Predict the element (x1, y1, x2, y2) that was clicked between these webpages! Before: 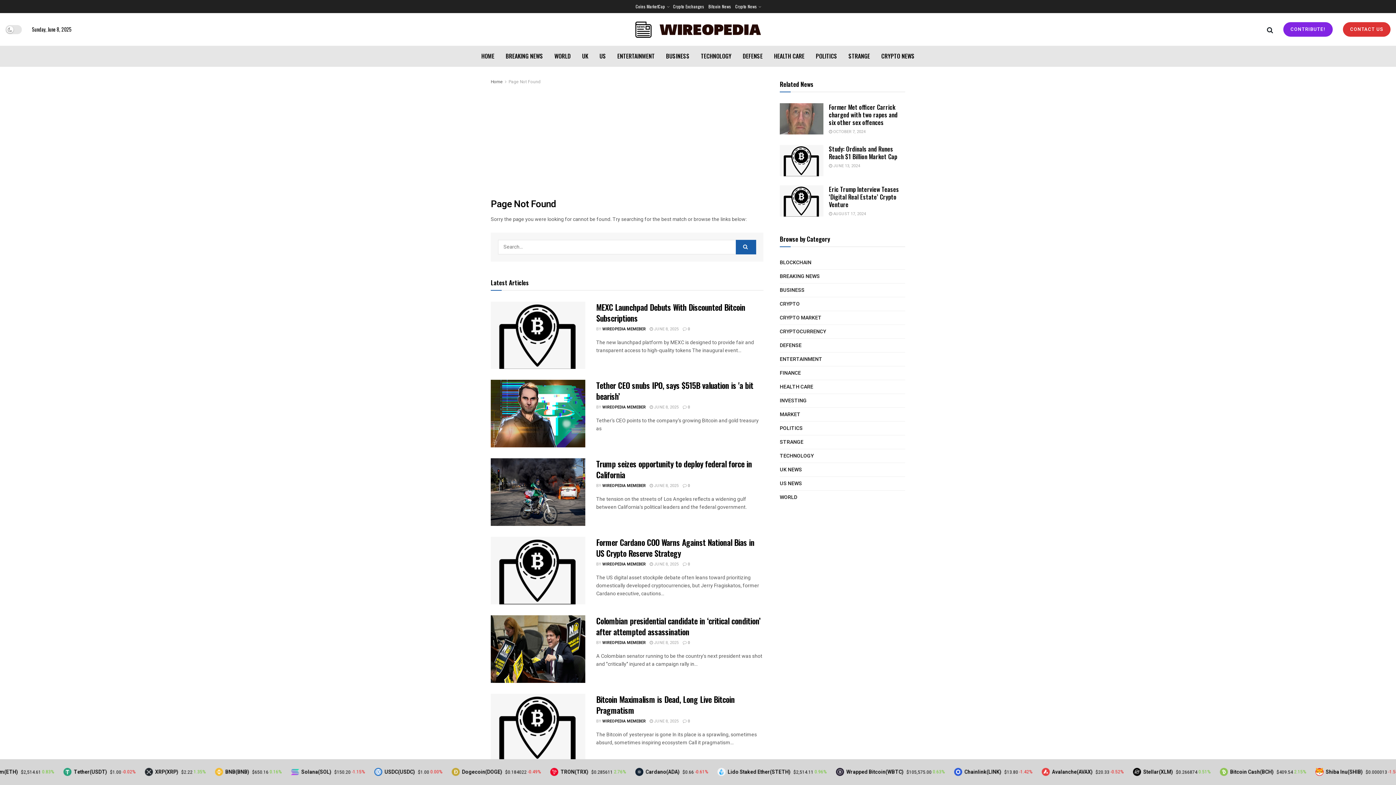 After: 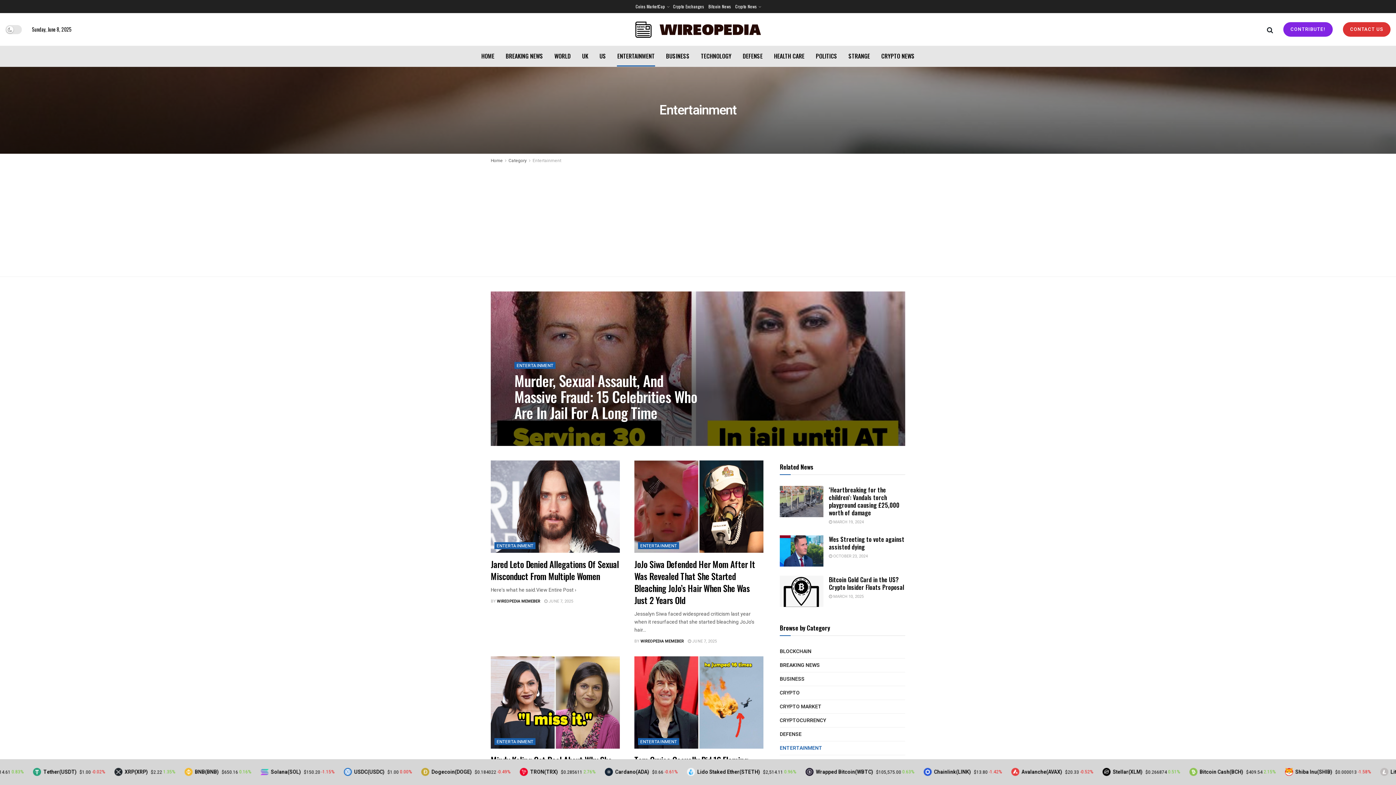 Action: bbox: (612, 45, 660, 66) label: ENTERTAINMENT